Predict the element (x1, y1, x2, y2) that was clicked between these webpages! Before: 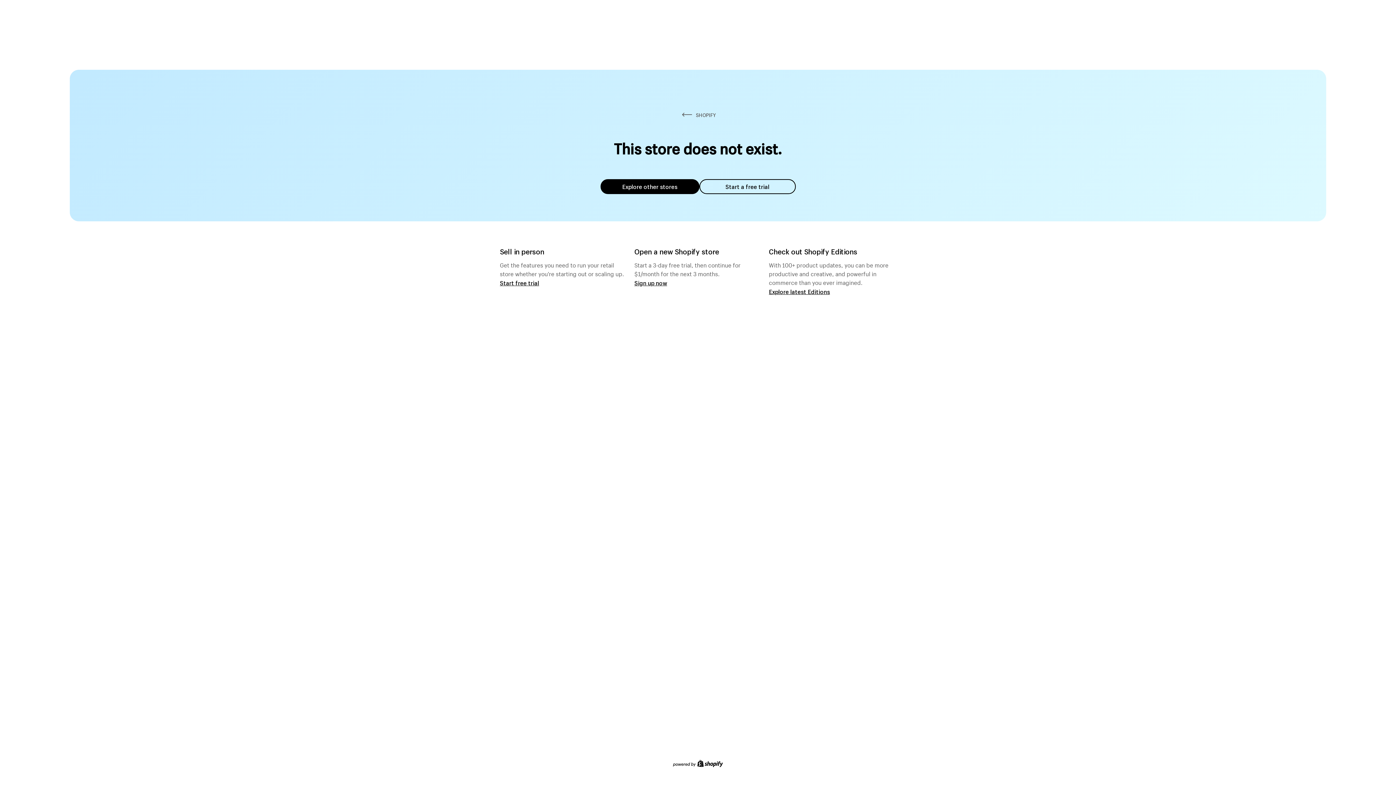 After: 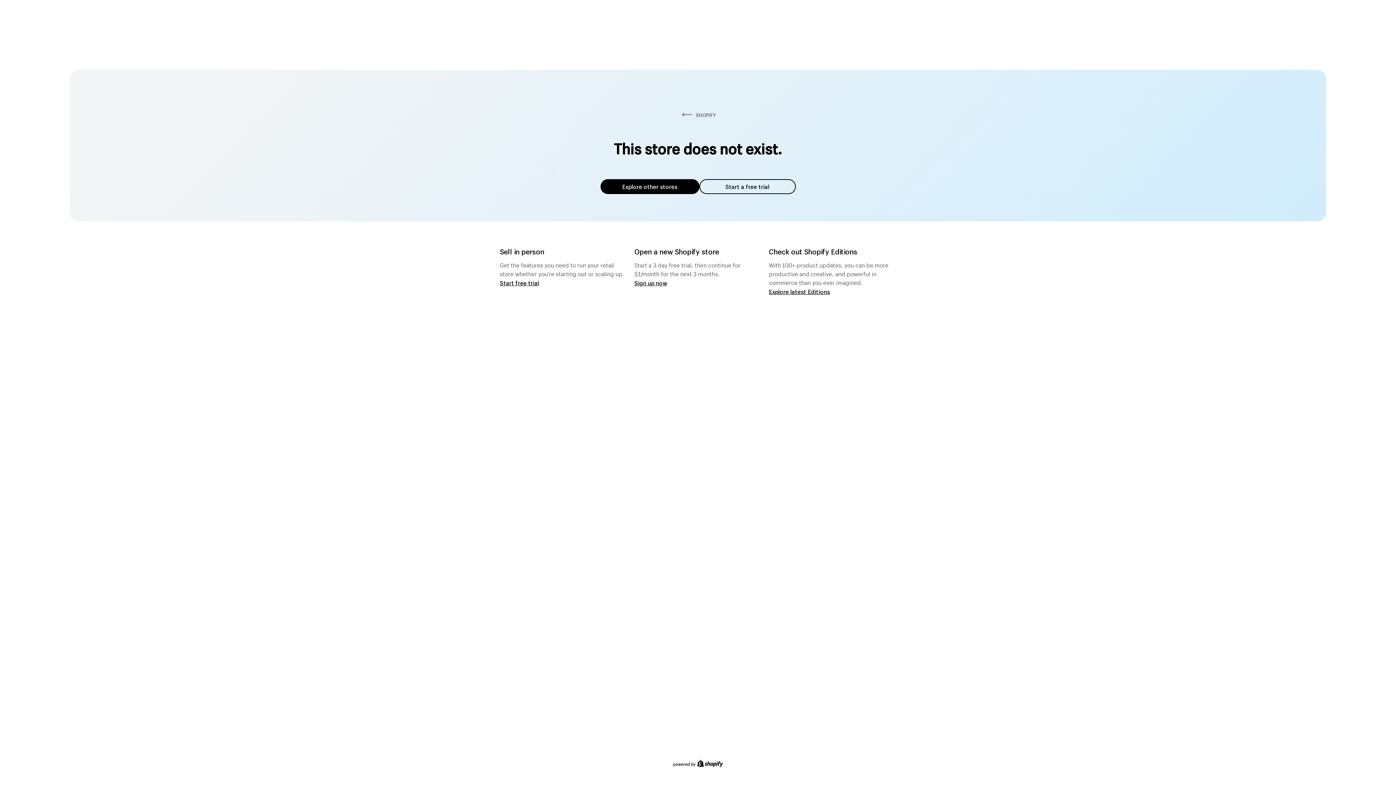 Action: bbox: (600, 179, 699, 194) label: Explore other stores